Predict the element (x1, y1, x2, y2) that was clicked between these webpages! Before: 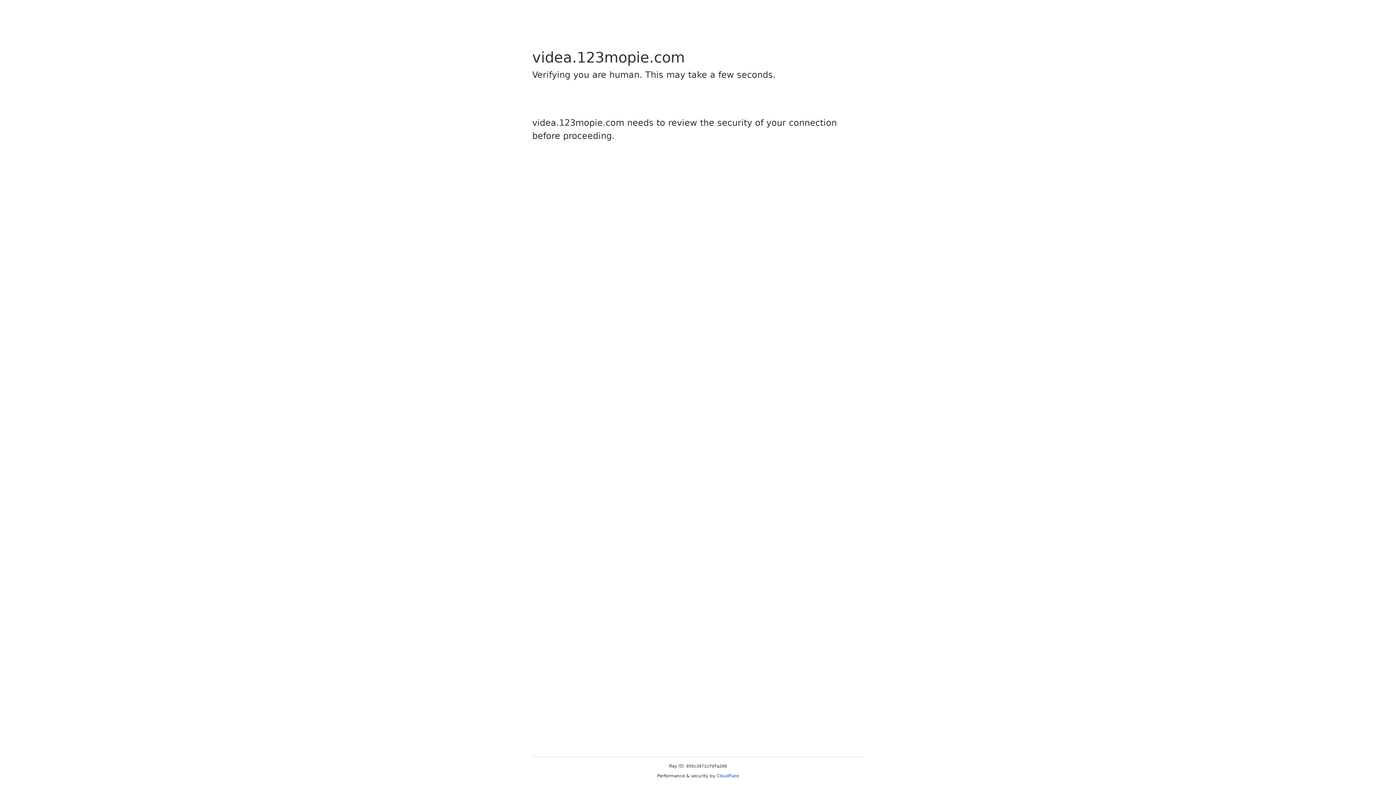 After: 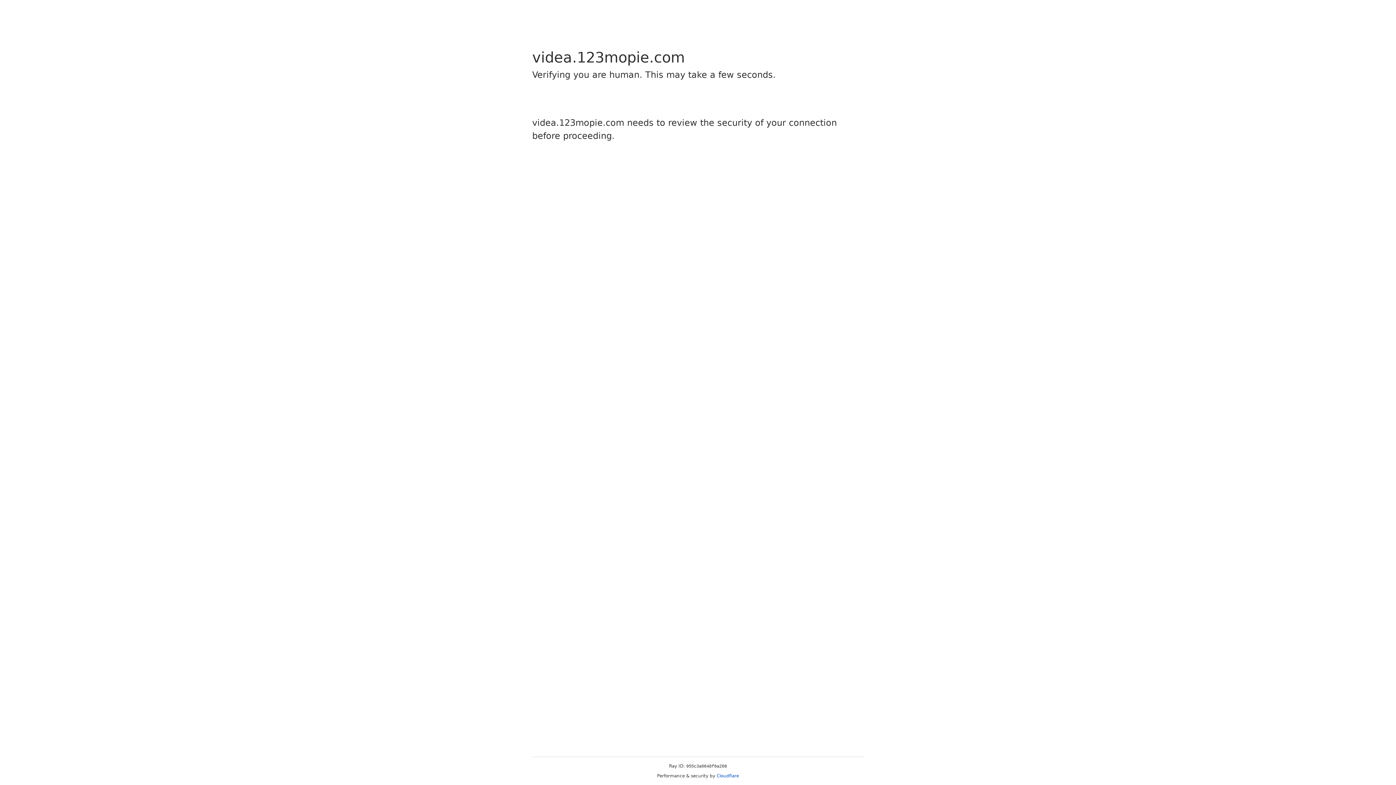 Action: label: Cloudflare bbox: (716, 773, 739, 778)